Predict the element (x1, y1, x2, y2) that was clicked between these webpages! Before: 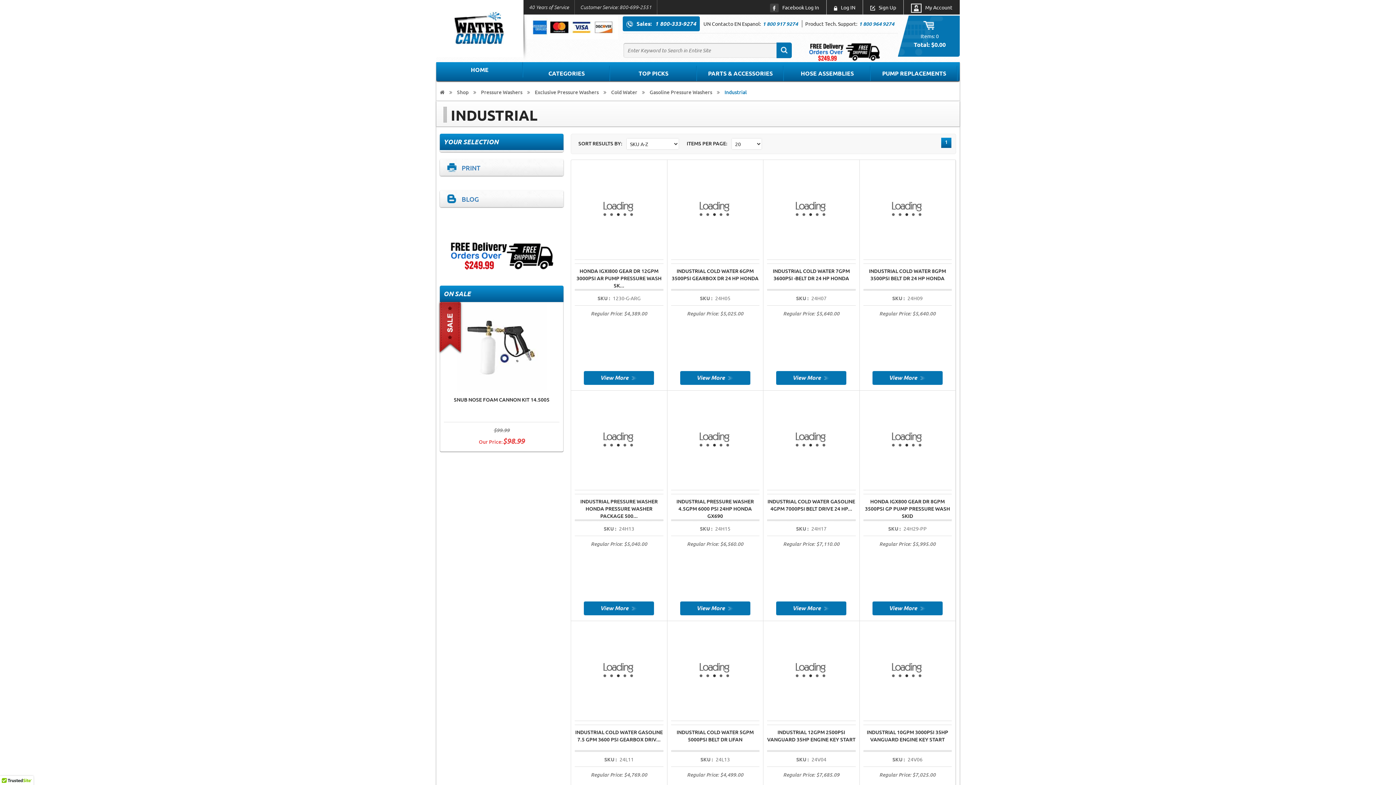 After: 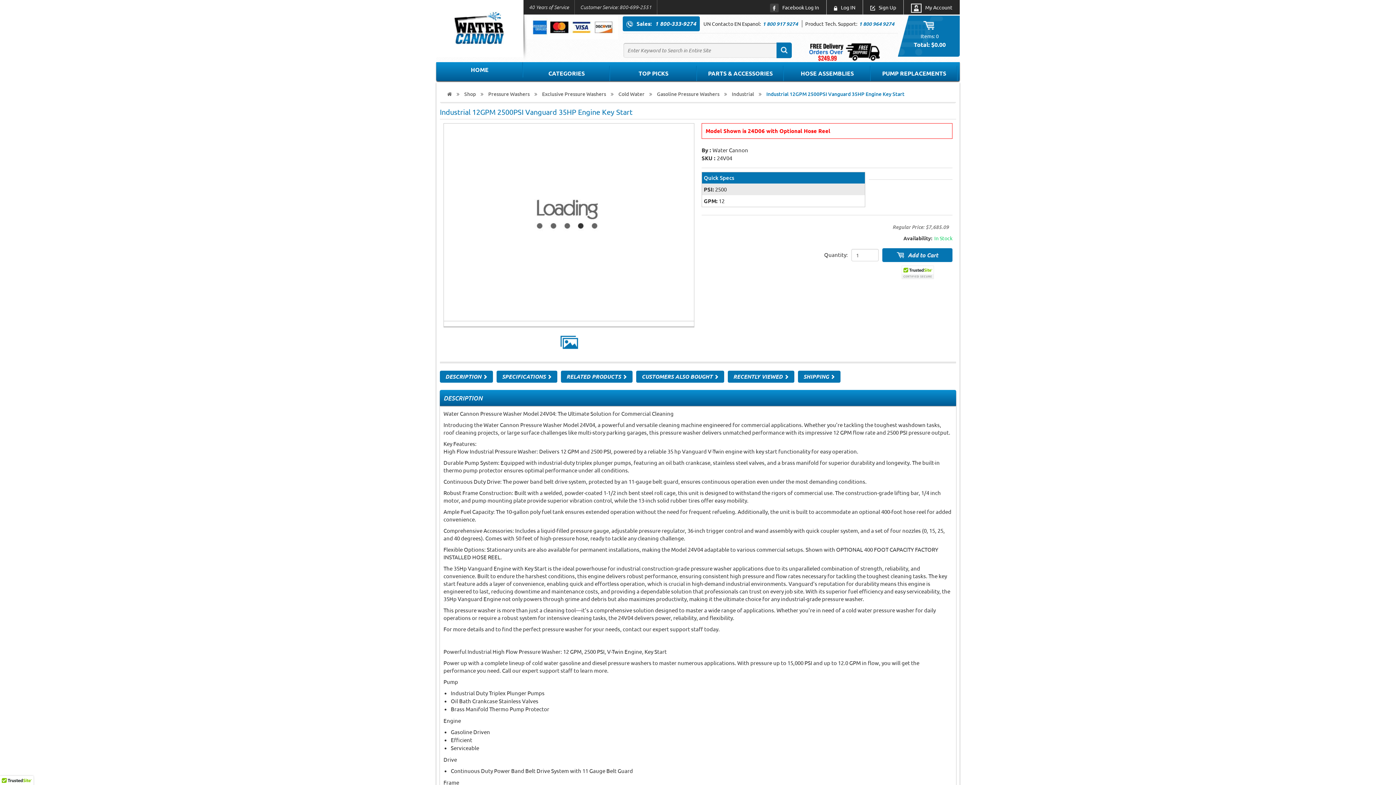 Action: bbox: (767, 626, 855, 715)